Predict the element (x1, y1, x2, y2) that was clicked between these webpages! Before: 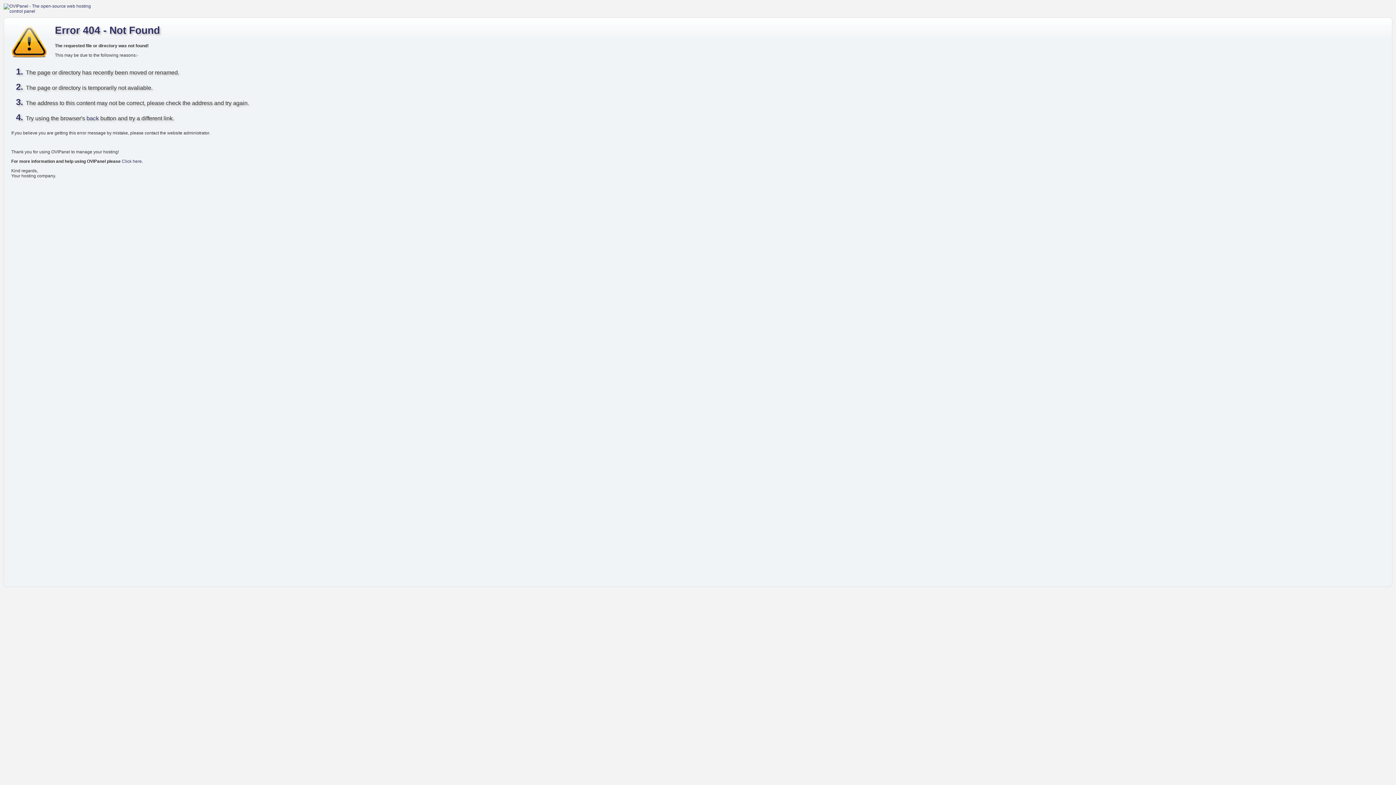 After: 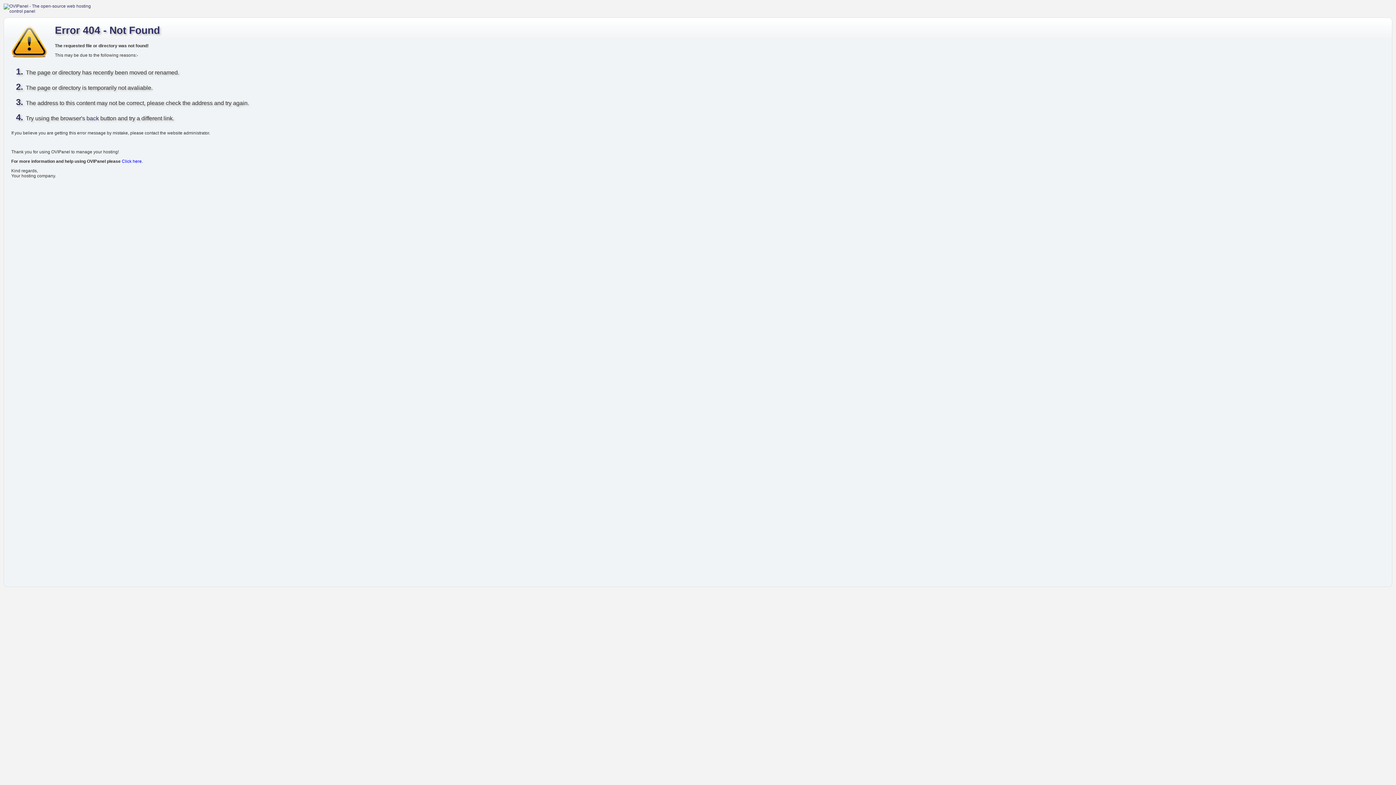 Action: bbox: (121, 158, 141, 163) label: Click here